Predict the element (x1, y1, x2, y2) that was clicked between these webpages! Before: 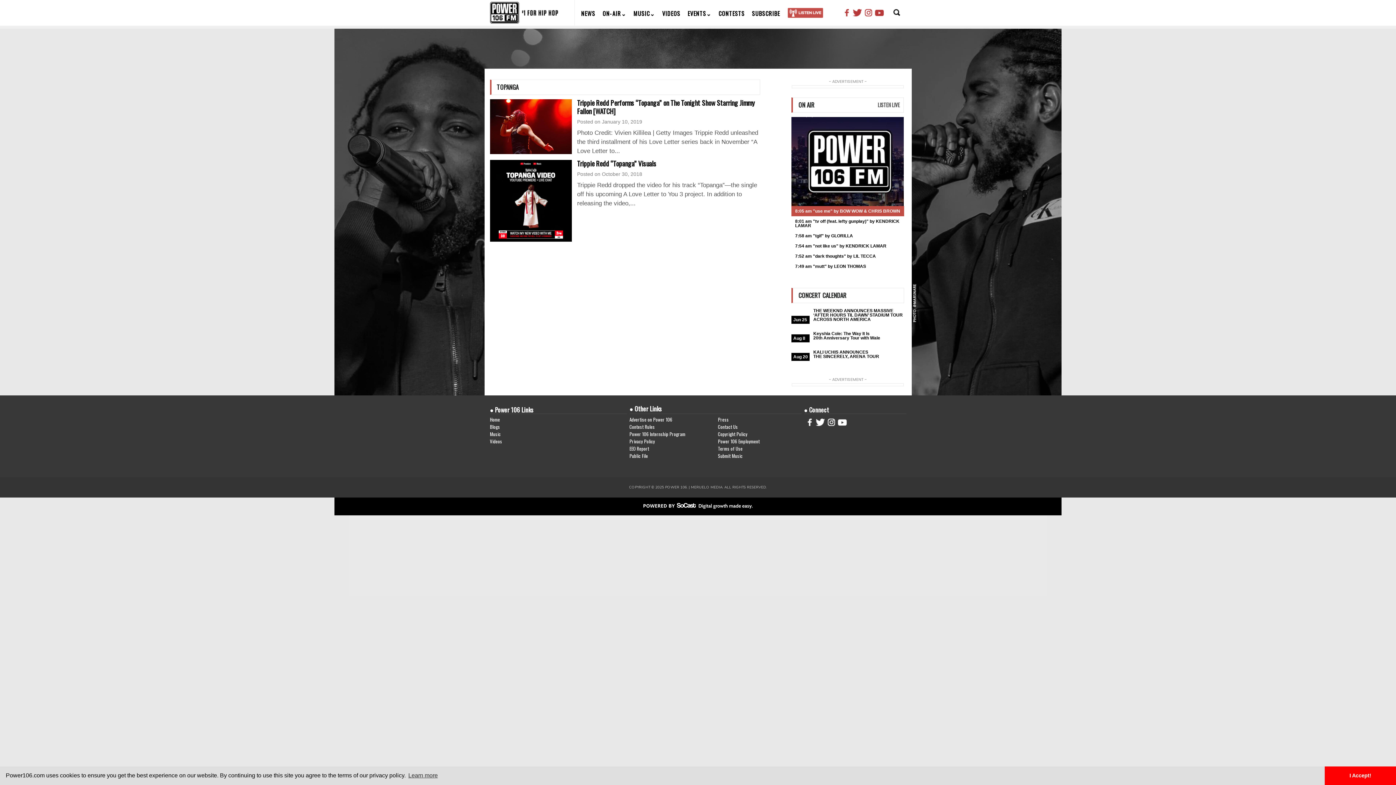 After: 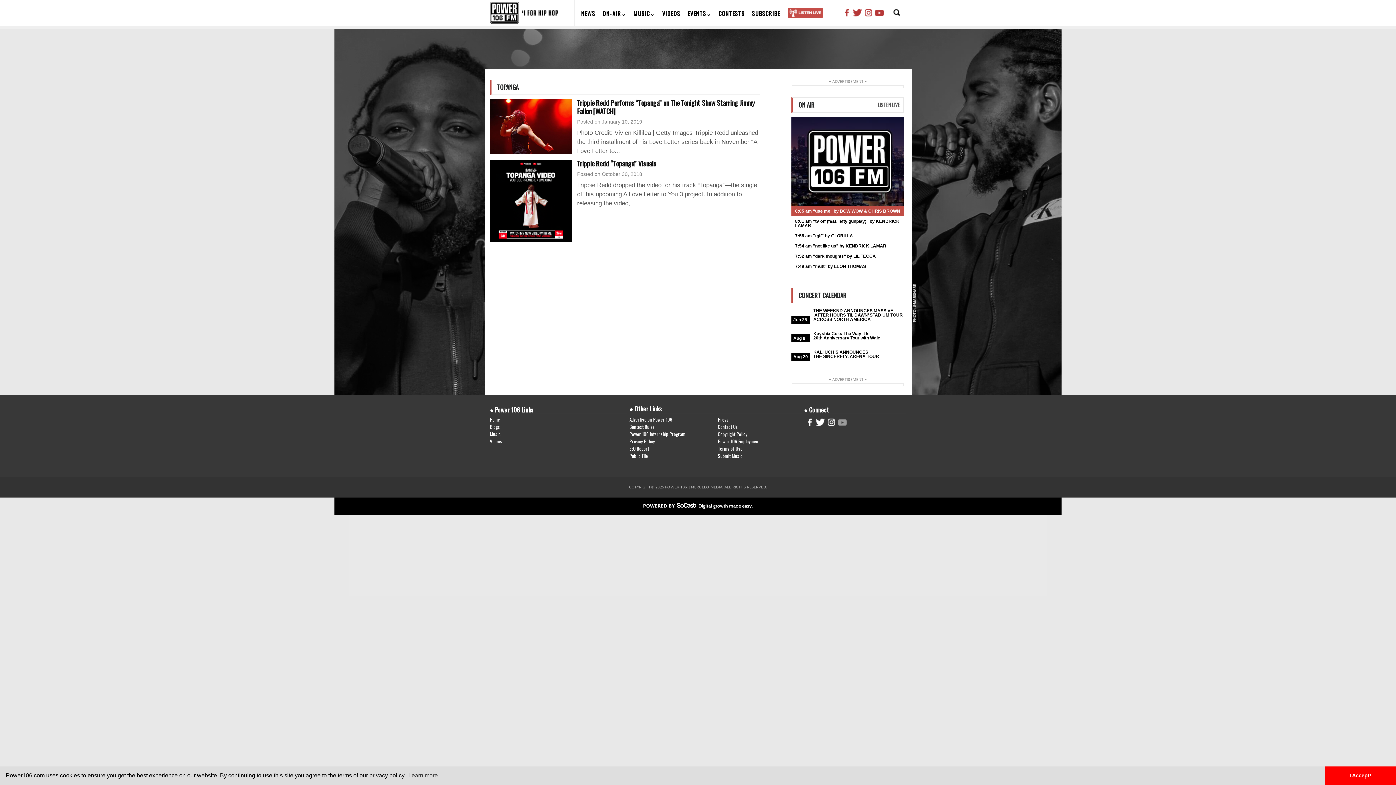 Action: bbox: (837, 423, 847, 428)